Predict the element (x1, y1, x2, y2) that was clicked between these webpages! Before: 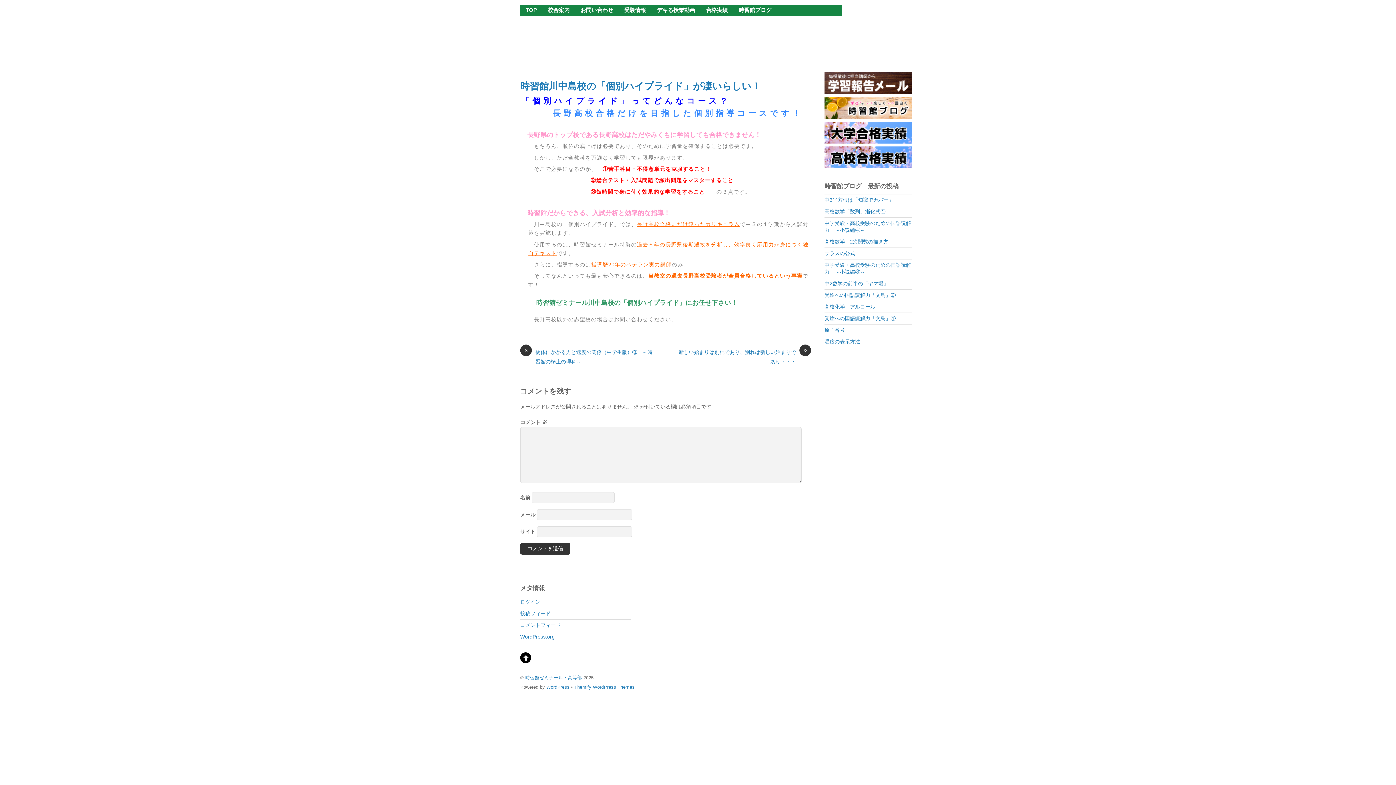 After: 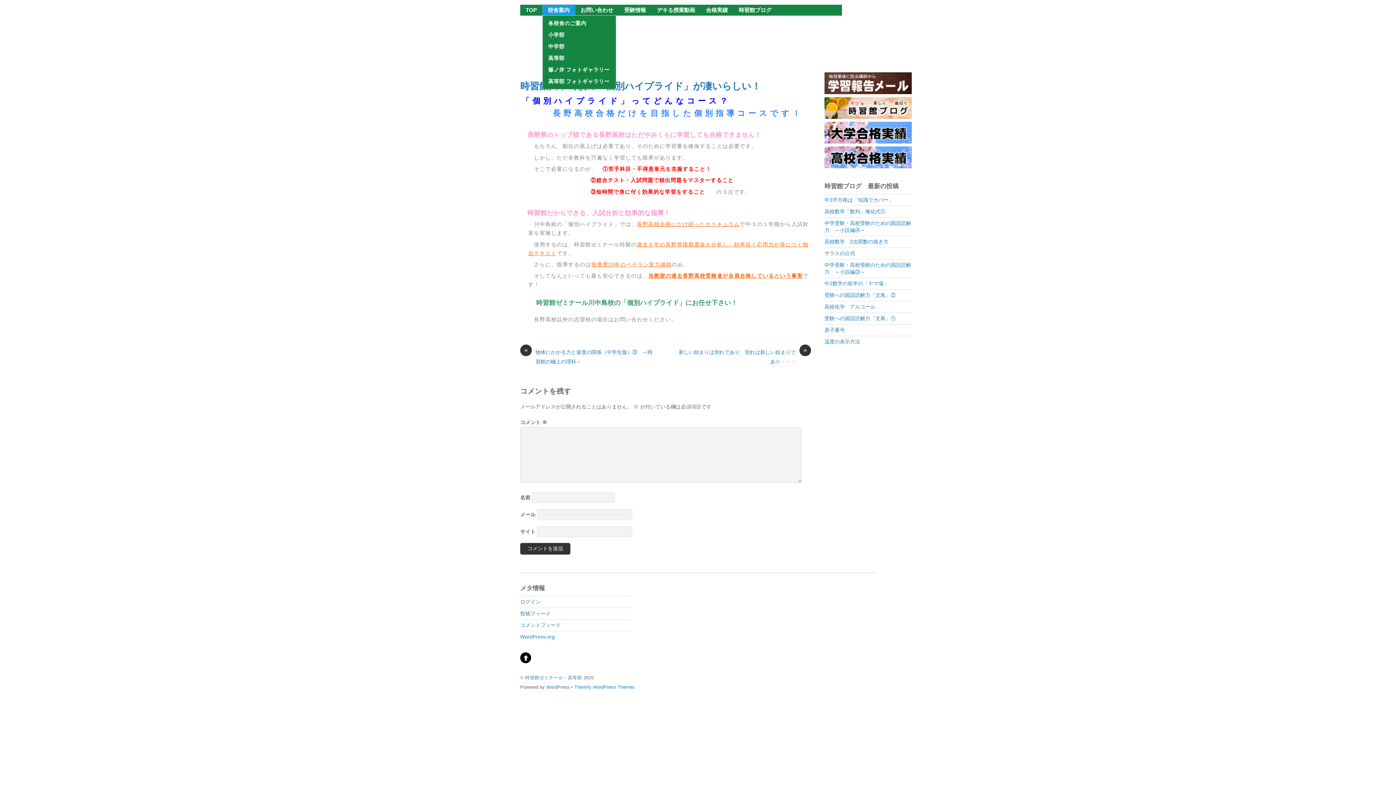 Action: bbox: (542, 4, 575, 15) label: 校舎案内